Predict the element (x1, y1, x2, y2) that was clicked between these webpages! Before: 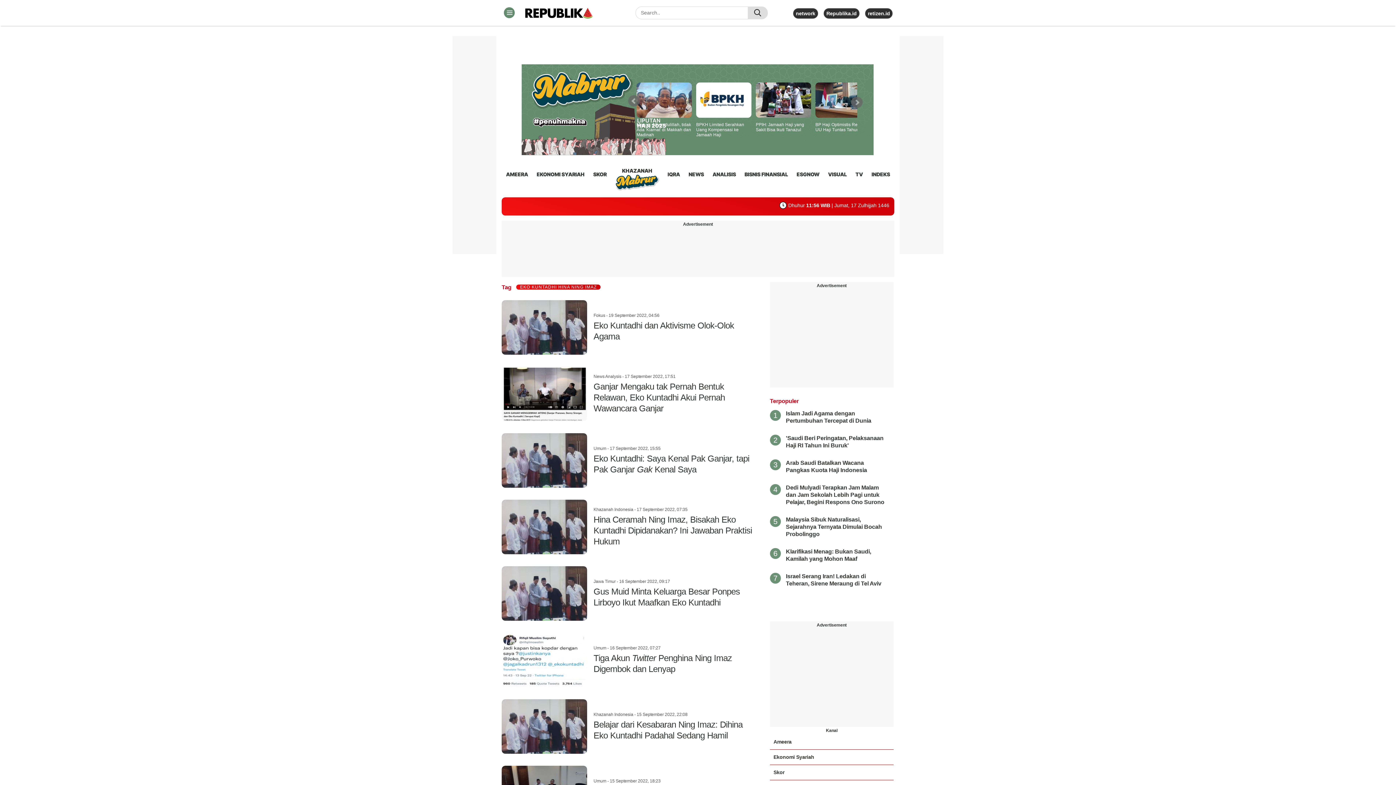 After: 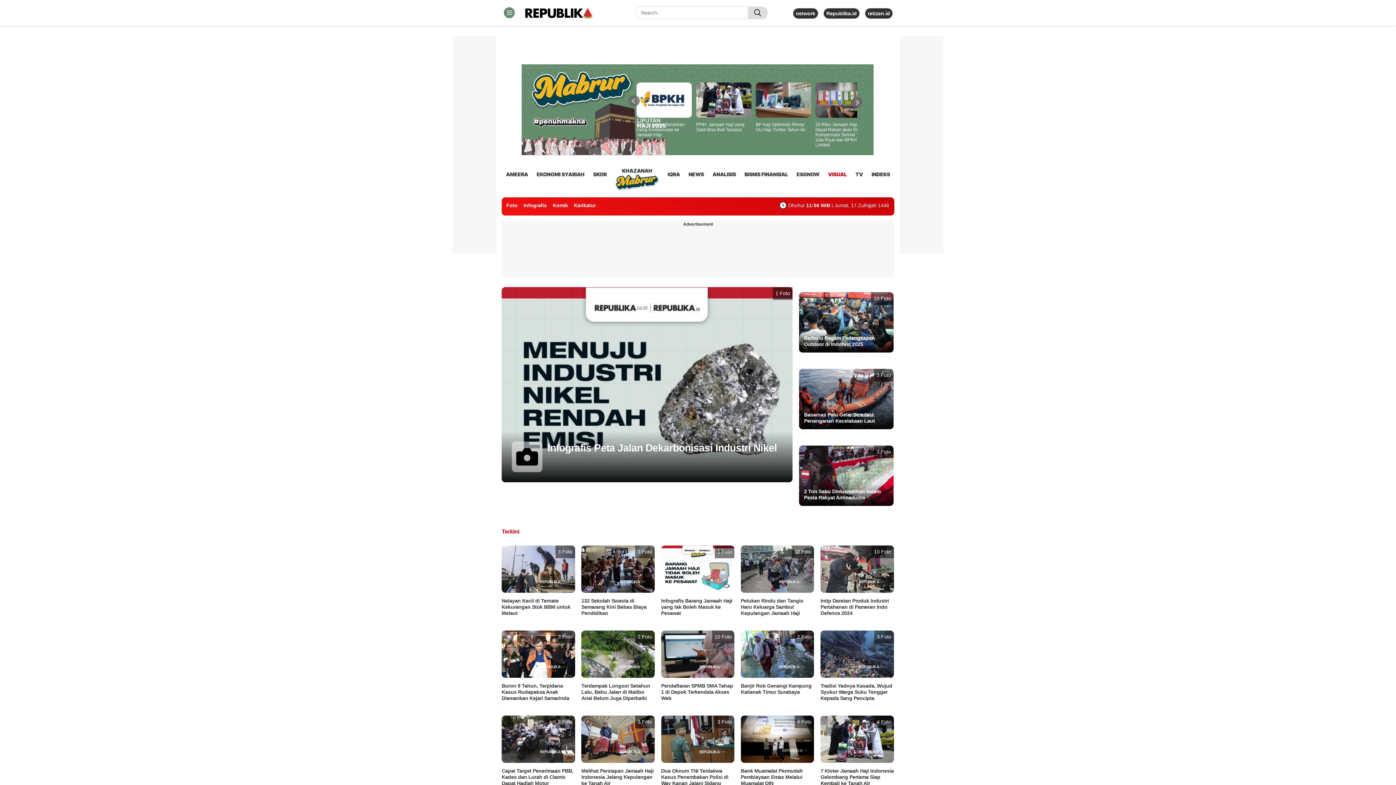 Action: bbox: (828, 168, 847, 180) label: VISUAL